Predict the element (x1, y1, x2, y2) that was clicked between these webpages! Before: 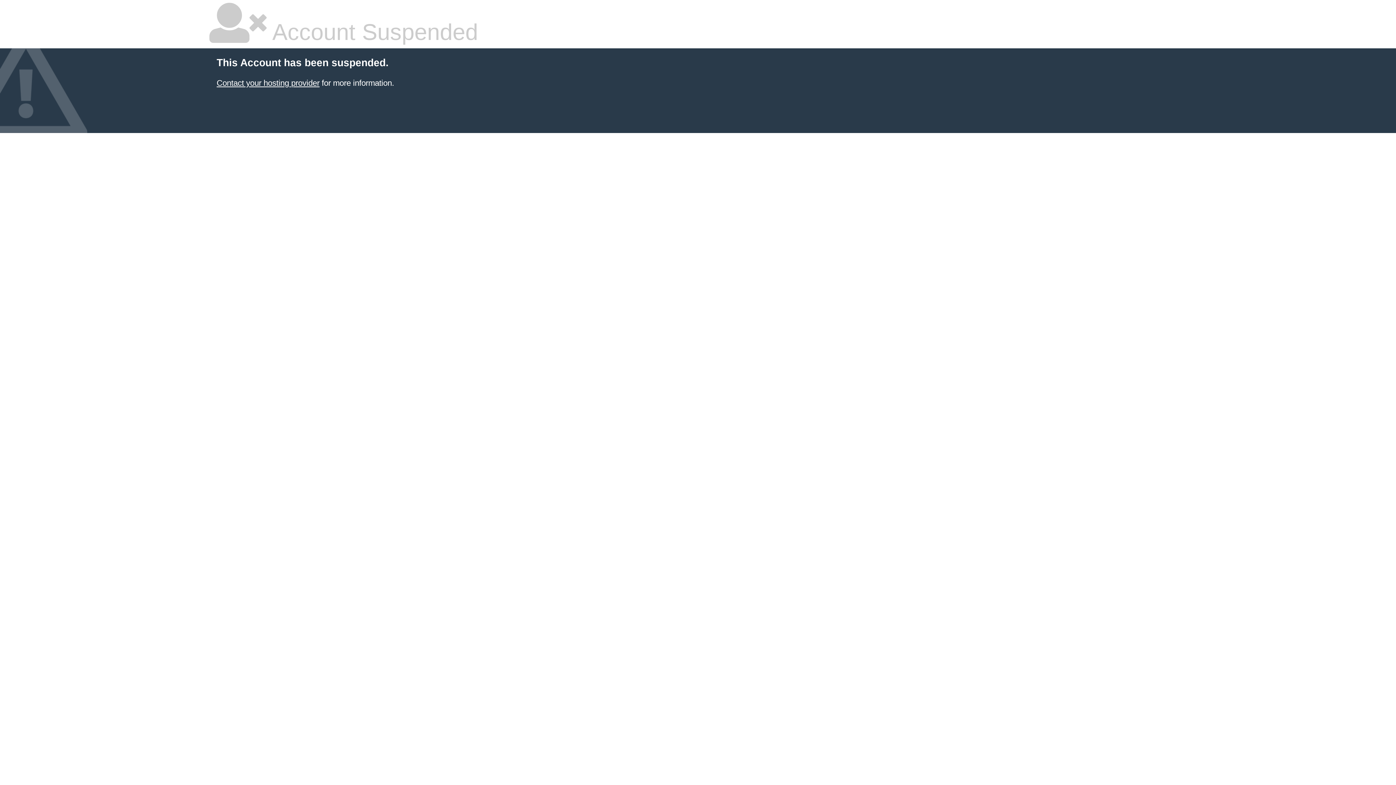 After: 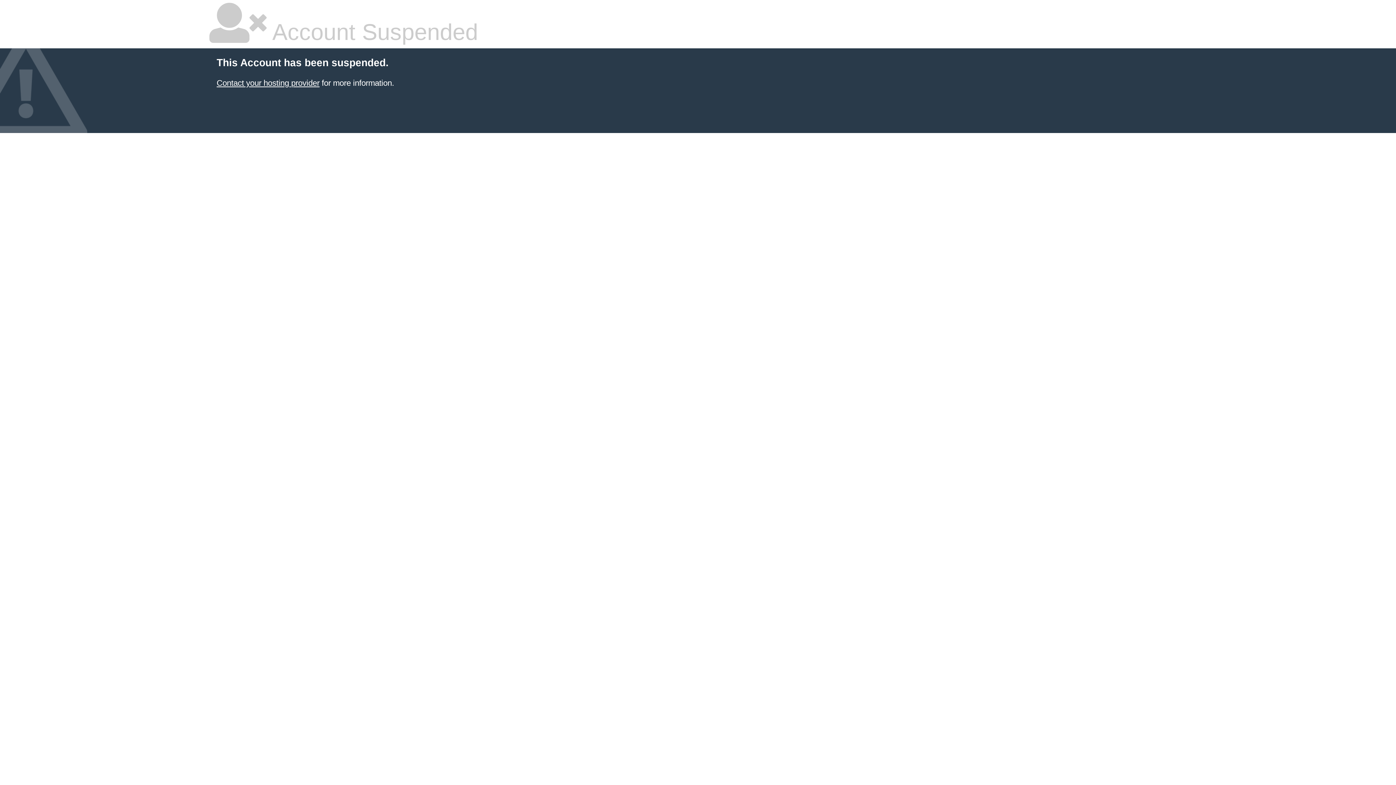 Action: bbox: (216, 78, 319, 87) label: Contact your hosting provider